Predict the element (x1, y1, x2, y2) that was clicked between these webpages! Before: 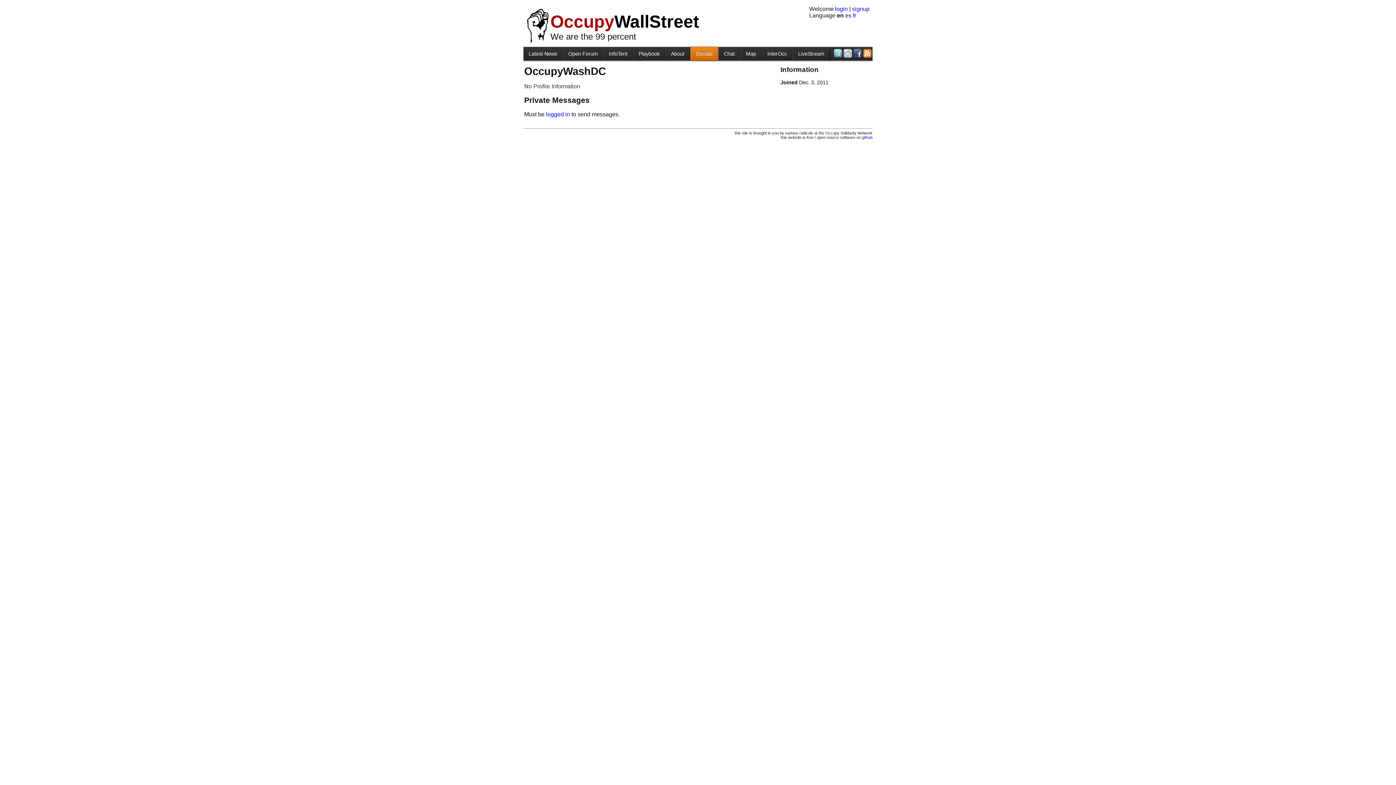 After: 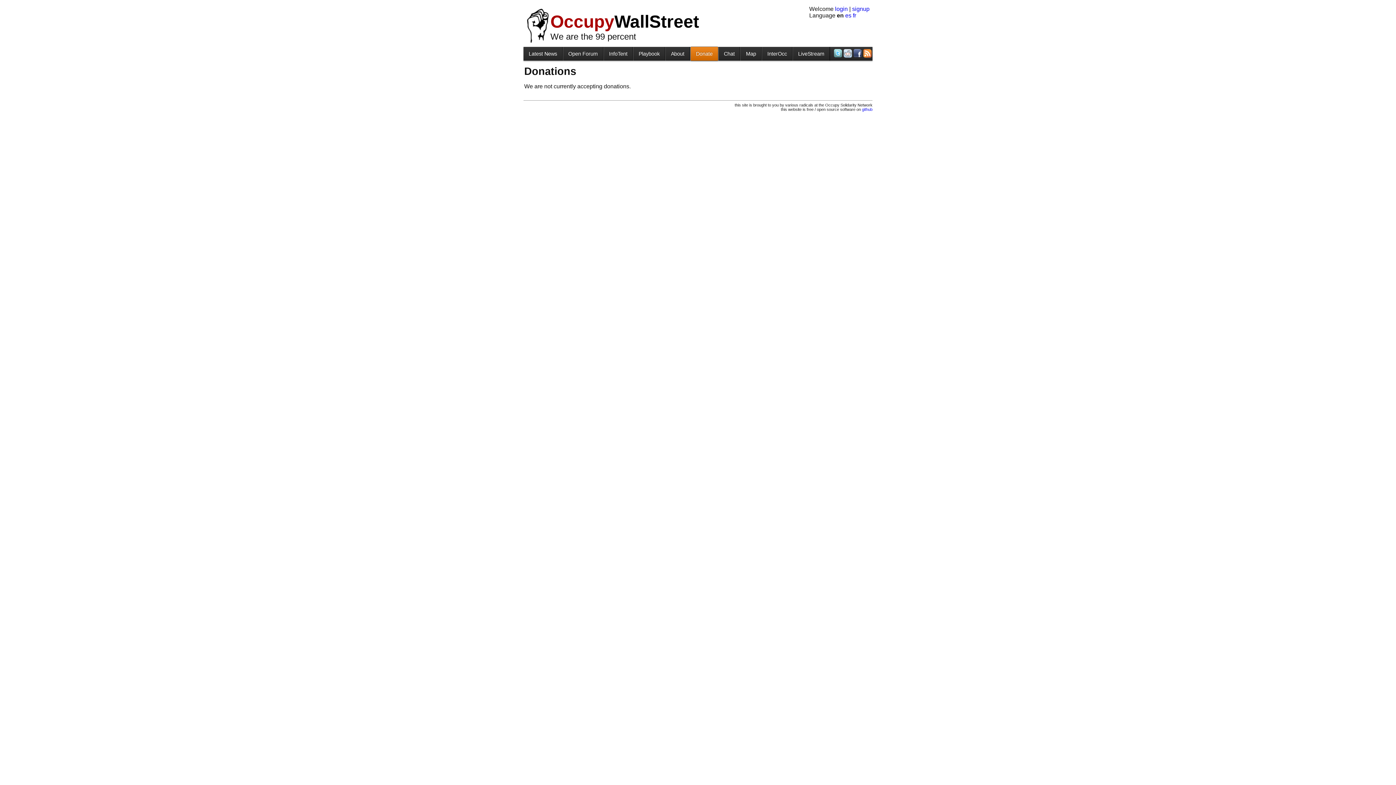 Action: label: Donate bbox: (690, 46, 718, 61)